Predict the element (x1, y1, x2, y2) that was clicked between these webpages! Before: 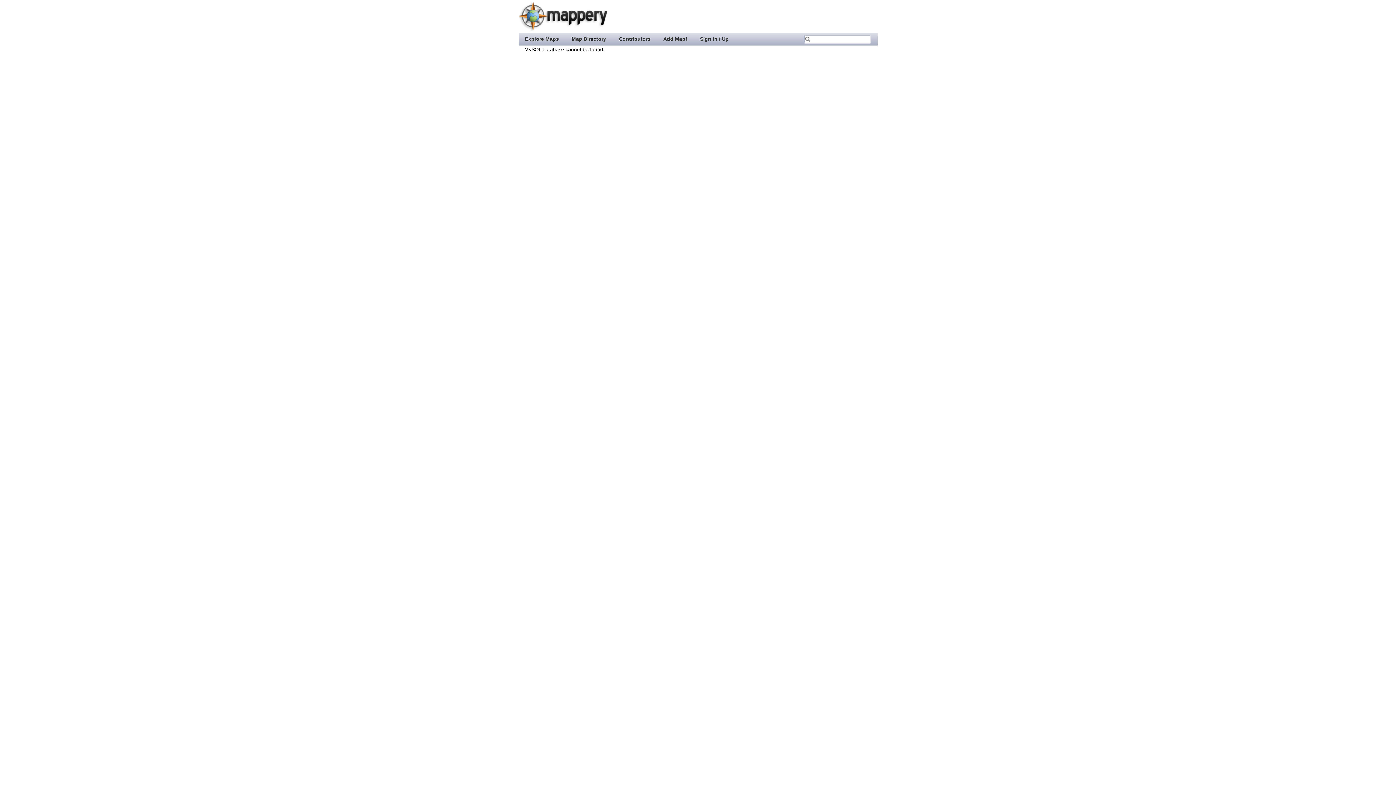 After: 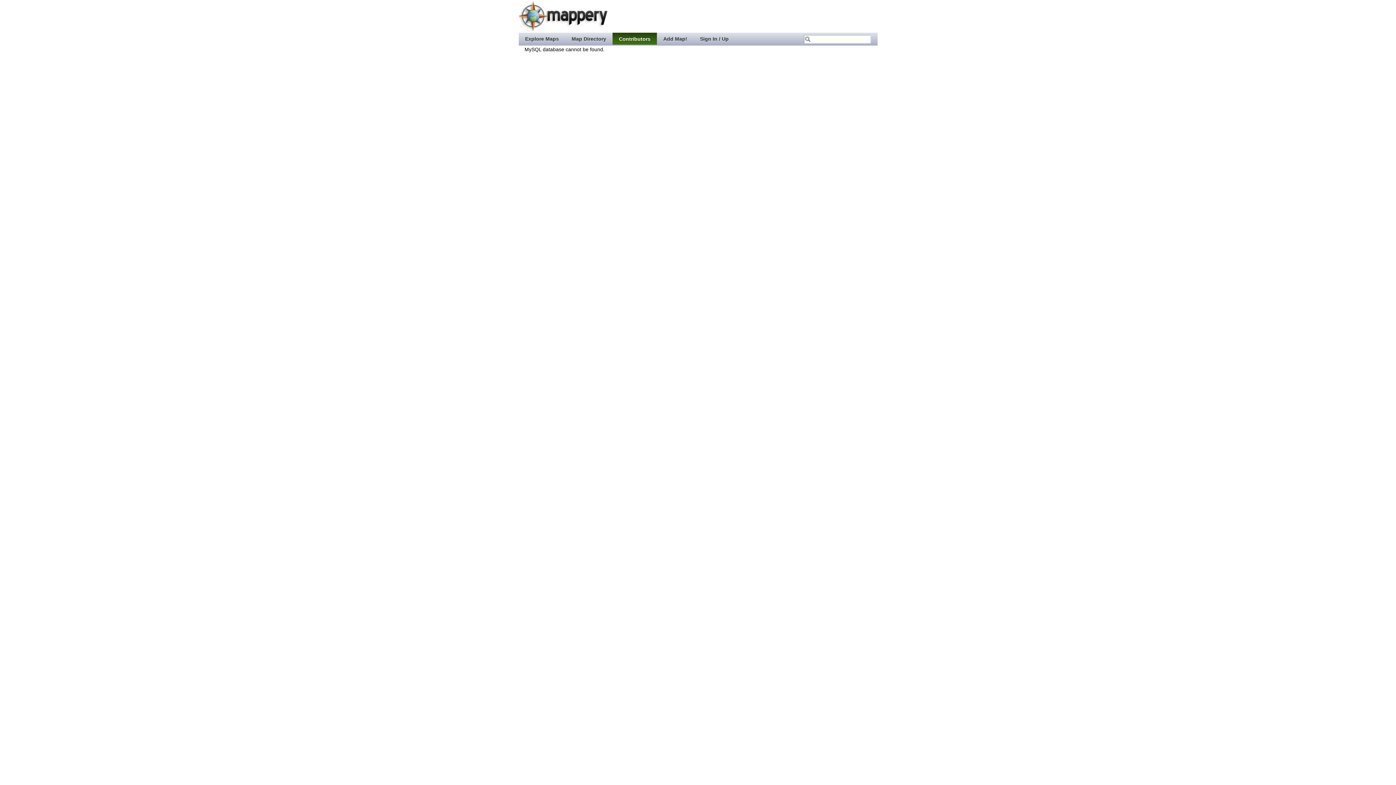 Action: bbox: (612, 32, 656, 44) label: Contributors